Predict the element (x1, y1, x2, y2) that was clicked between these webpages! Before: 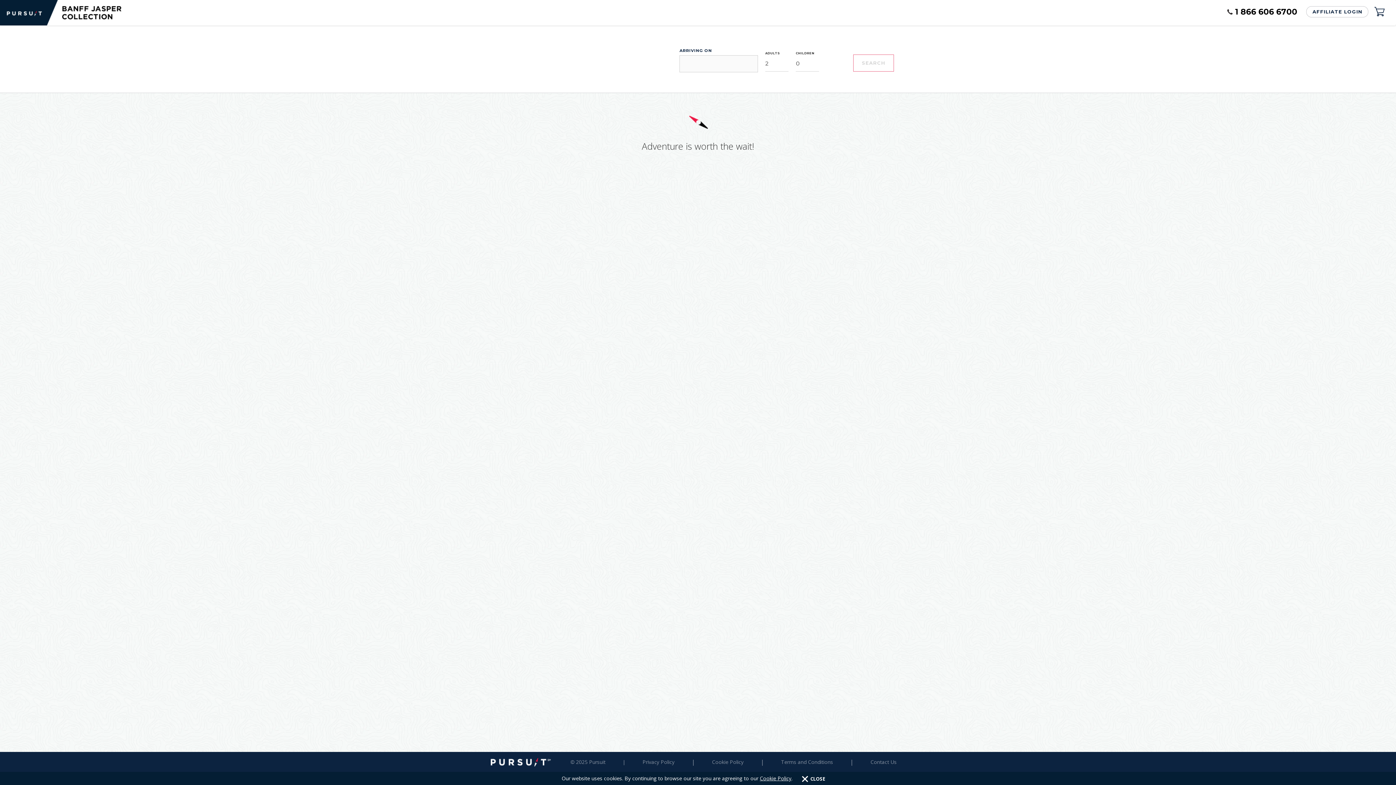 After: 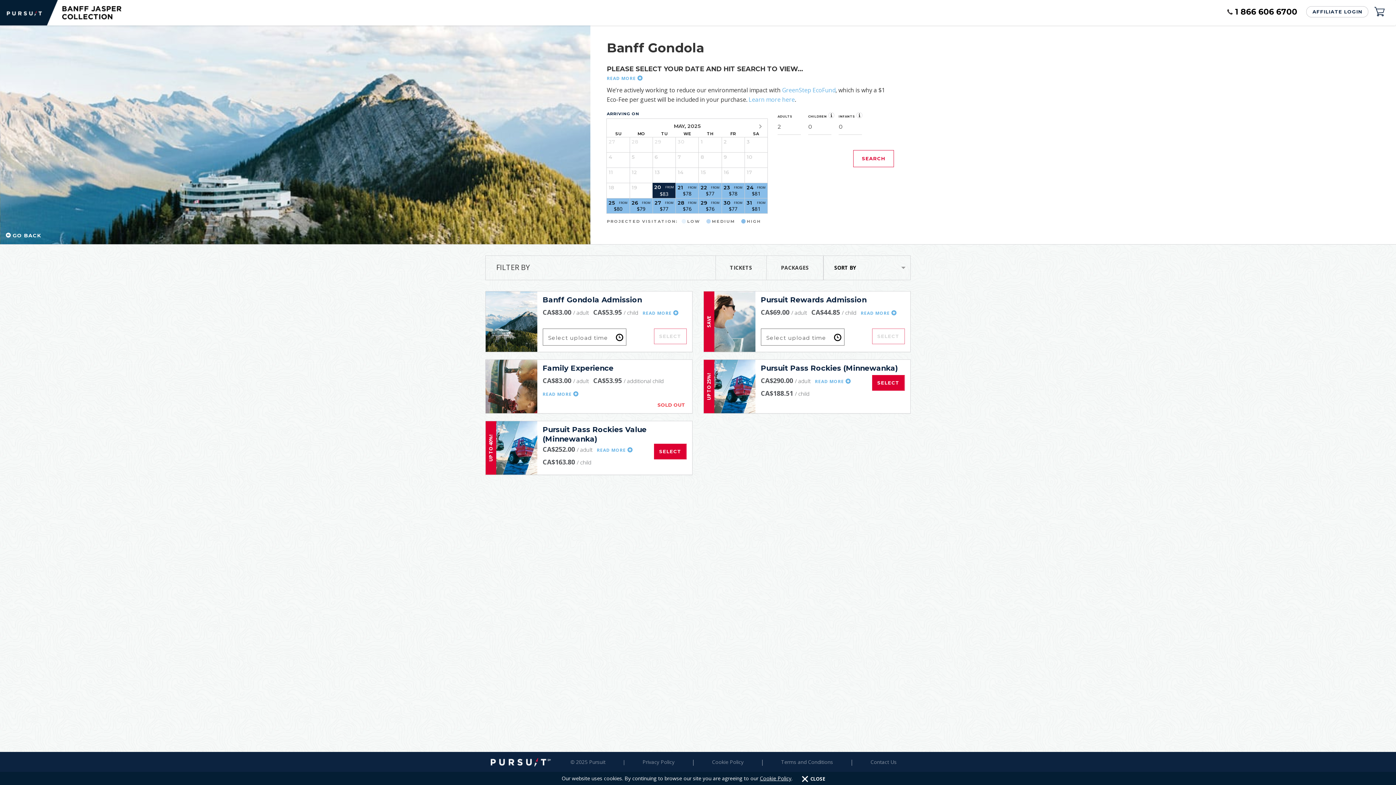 Action: bbox: (853, 54, 894, 71) label: SEARCH